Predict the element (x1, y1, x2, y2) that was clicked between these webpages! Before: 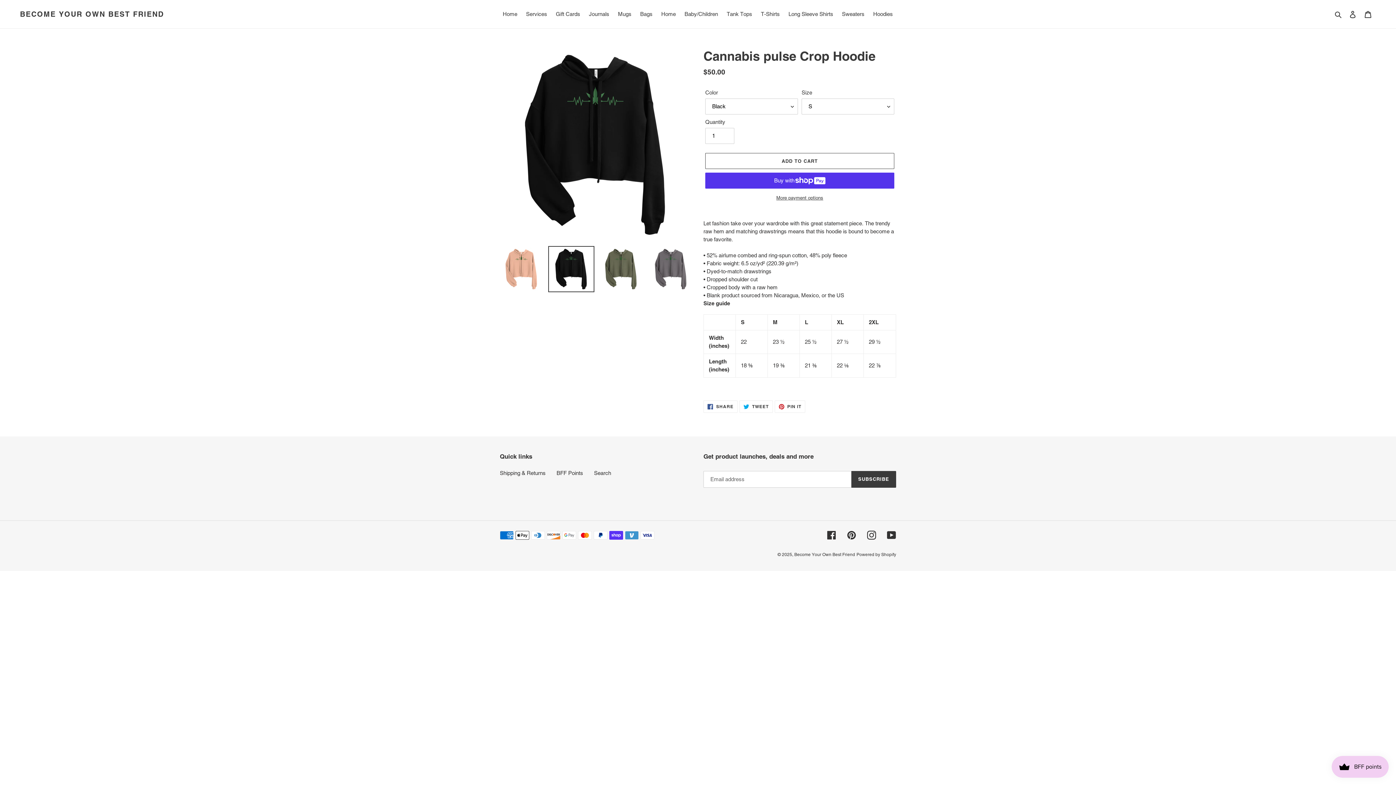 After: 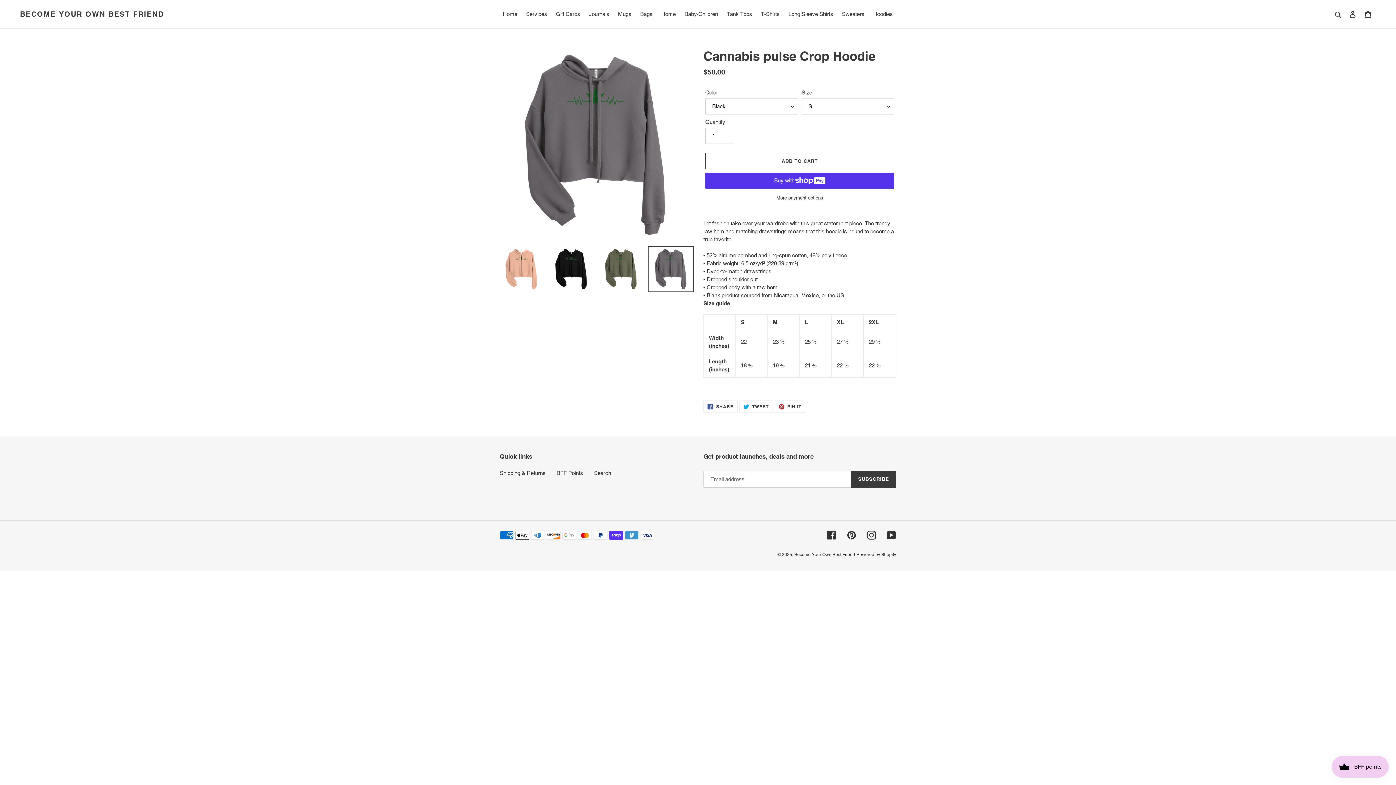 Action: bbox: (648, 246, 694, 292)